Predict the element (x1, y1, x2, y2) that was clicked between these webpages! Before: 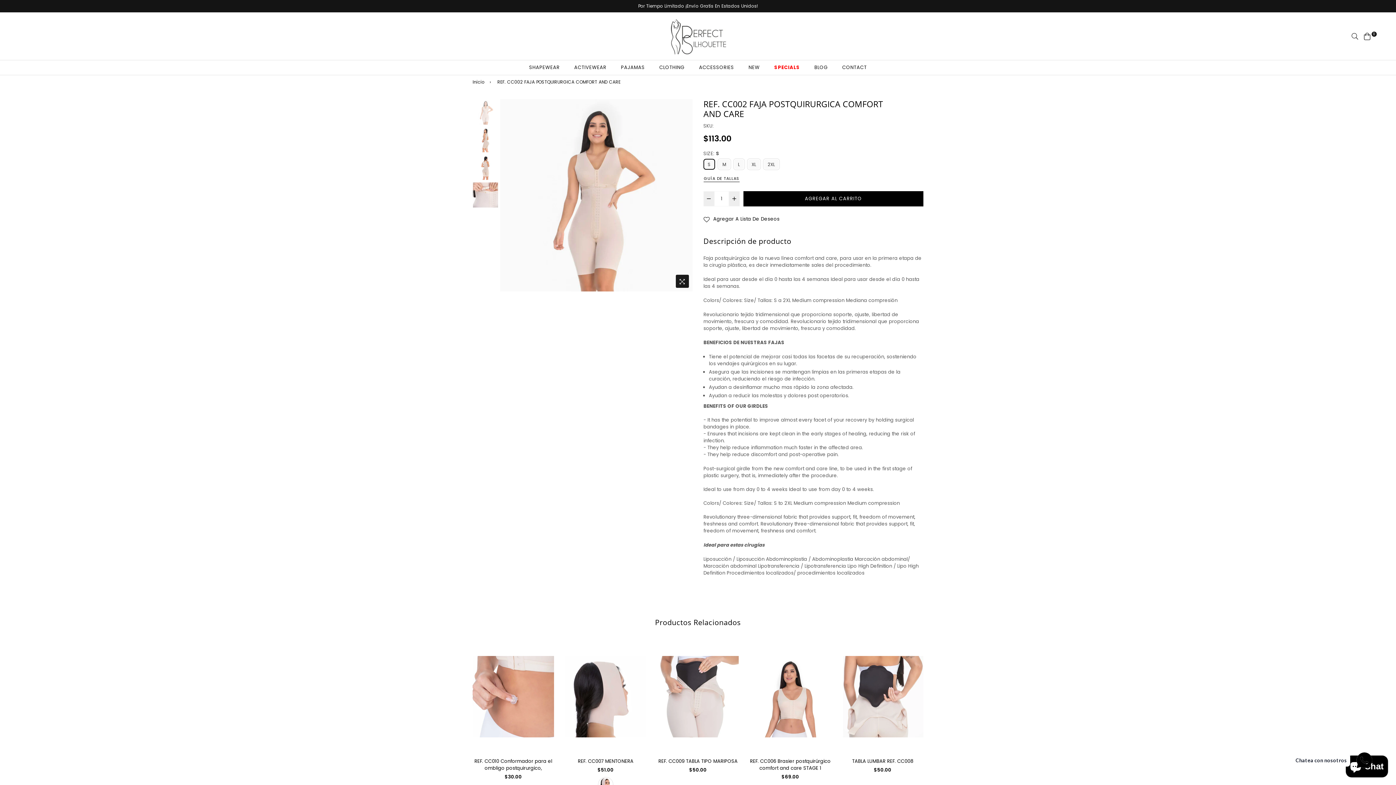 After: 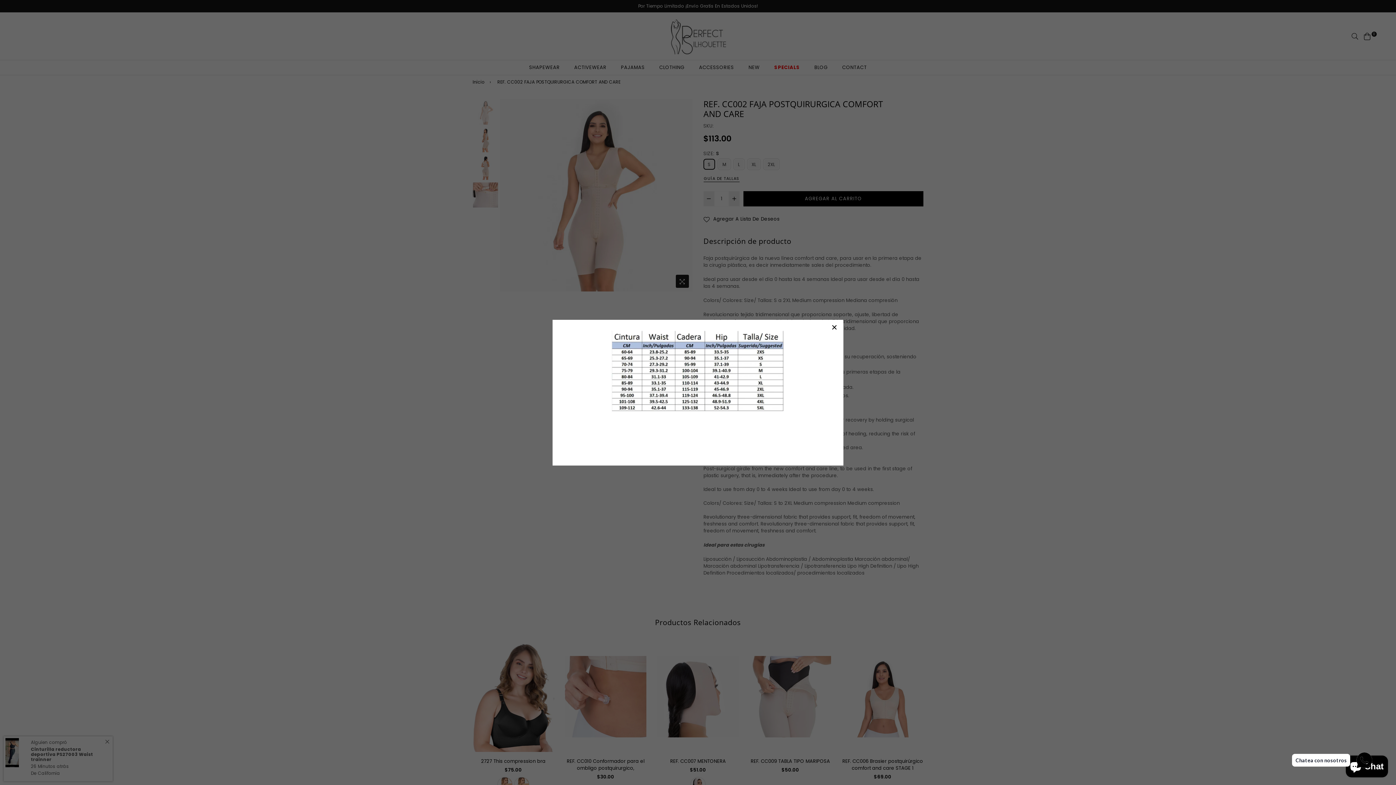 Action: label: GUÍA DE TALLAS bbox: (703, 175, 740, 182)